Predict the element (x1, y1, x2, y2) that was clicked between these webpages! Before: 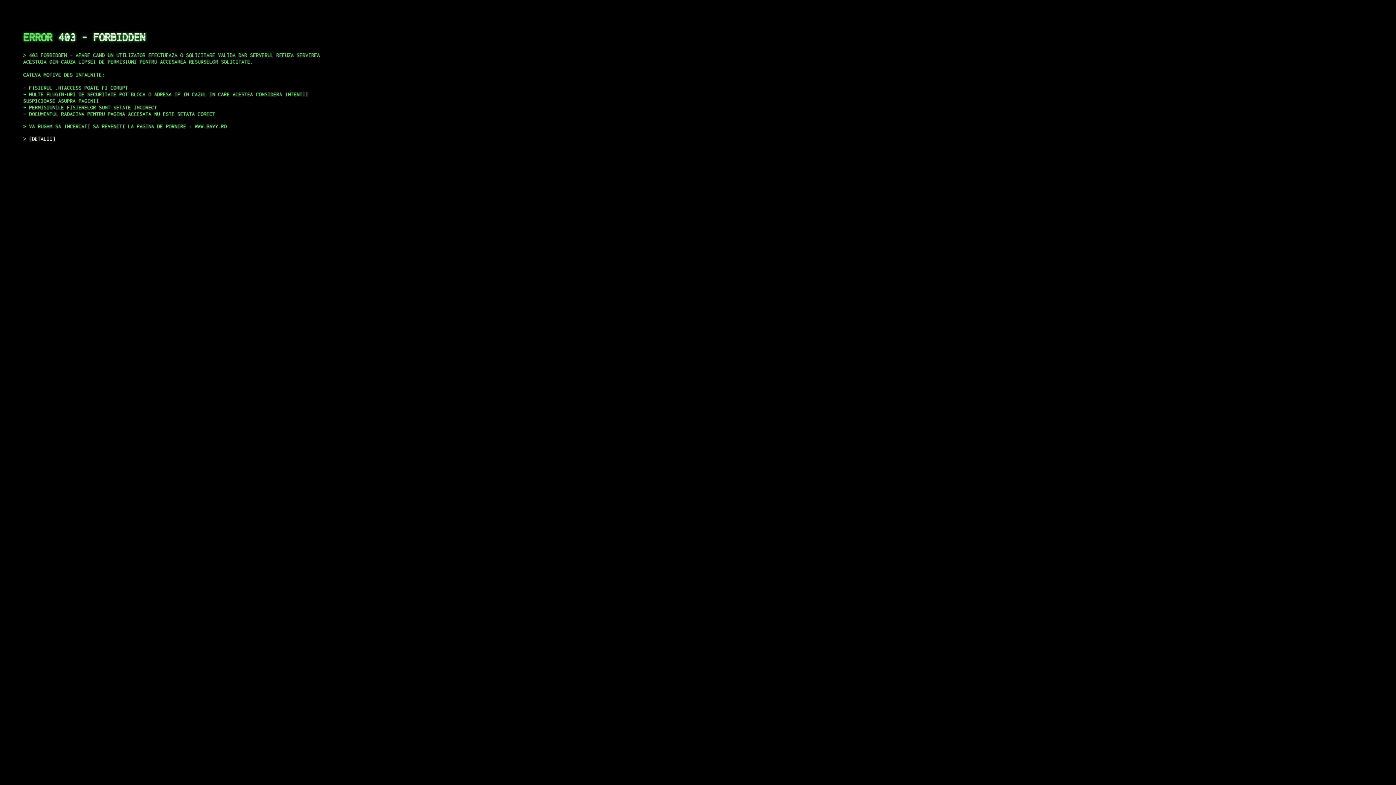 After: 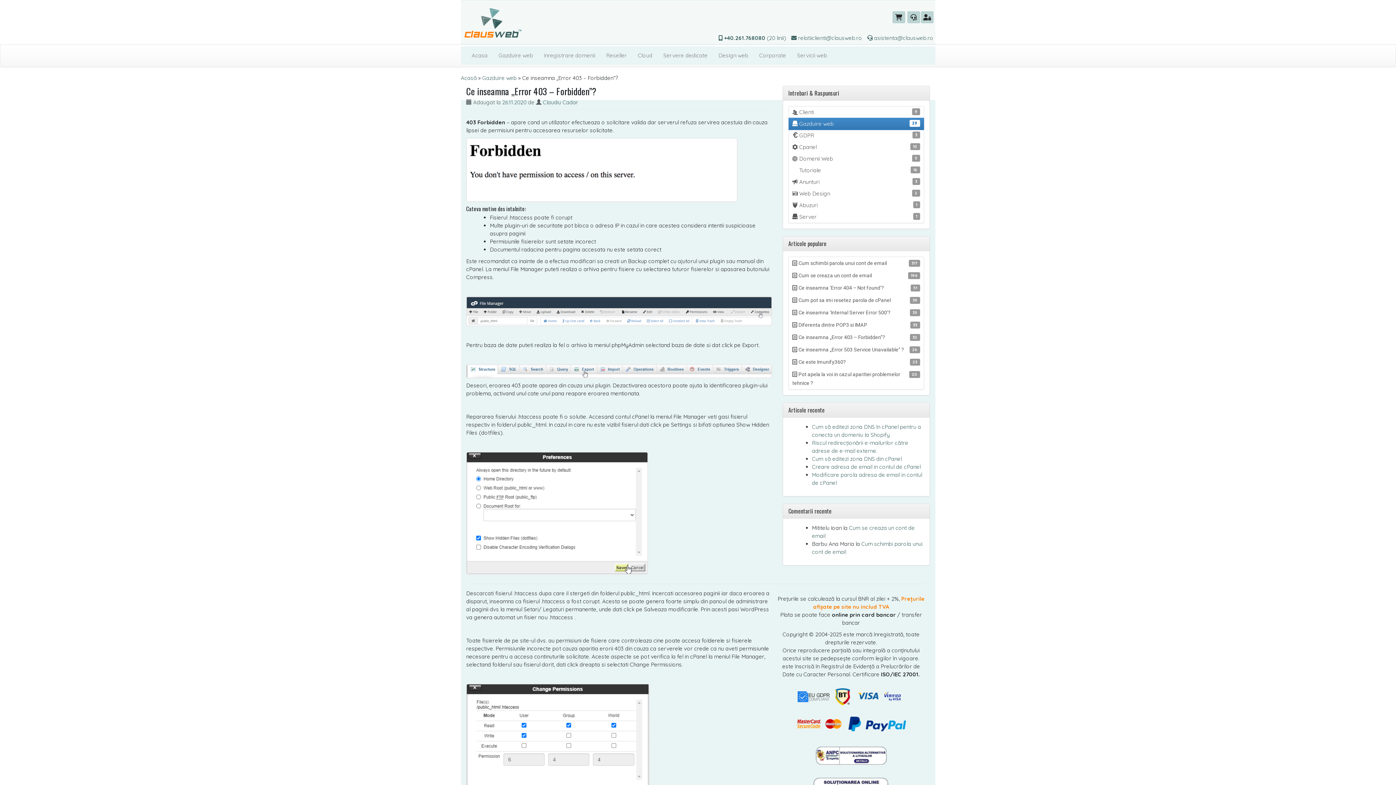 Action: label: DETALII bbox: (29, 135, 55, 141)